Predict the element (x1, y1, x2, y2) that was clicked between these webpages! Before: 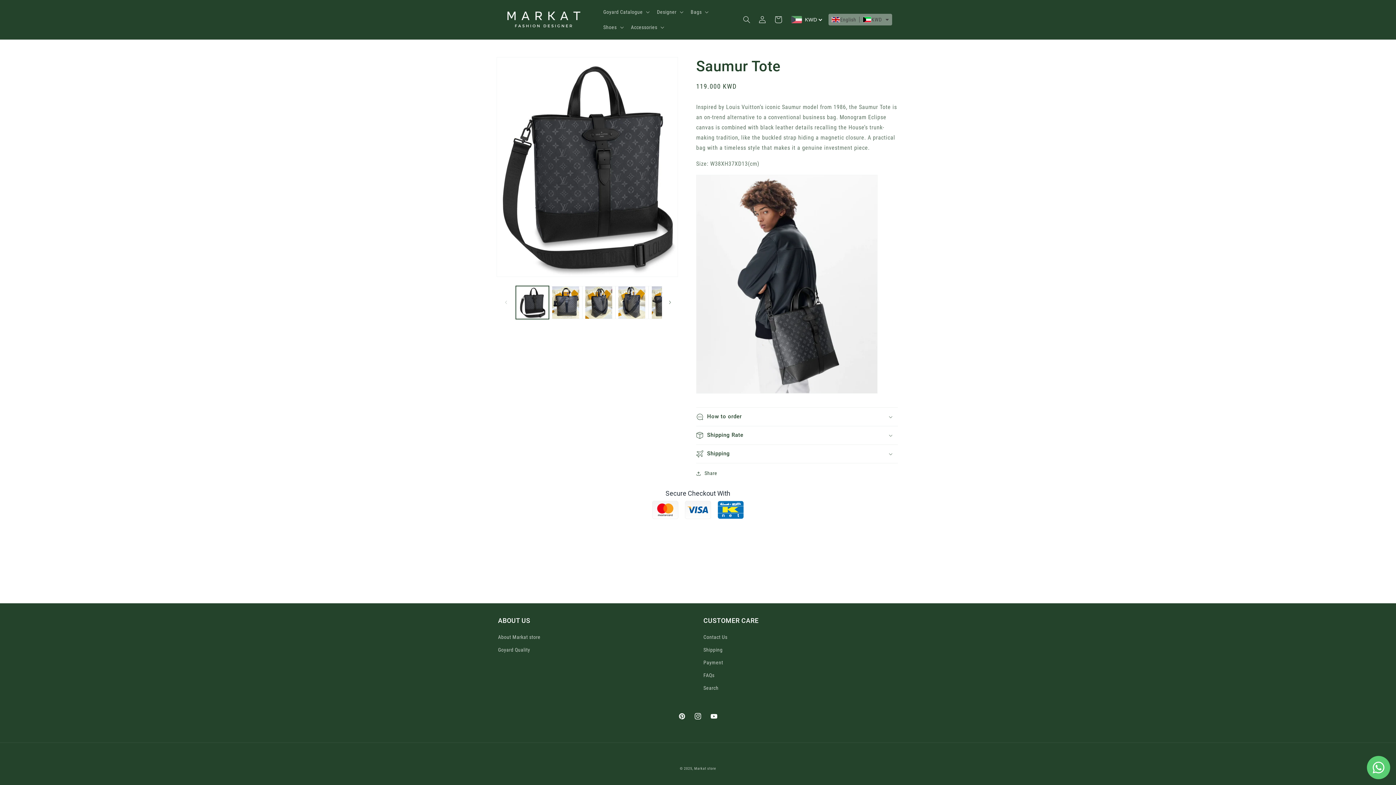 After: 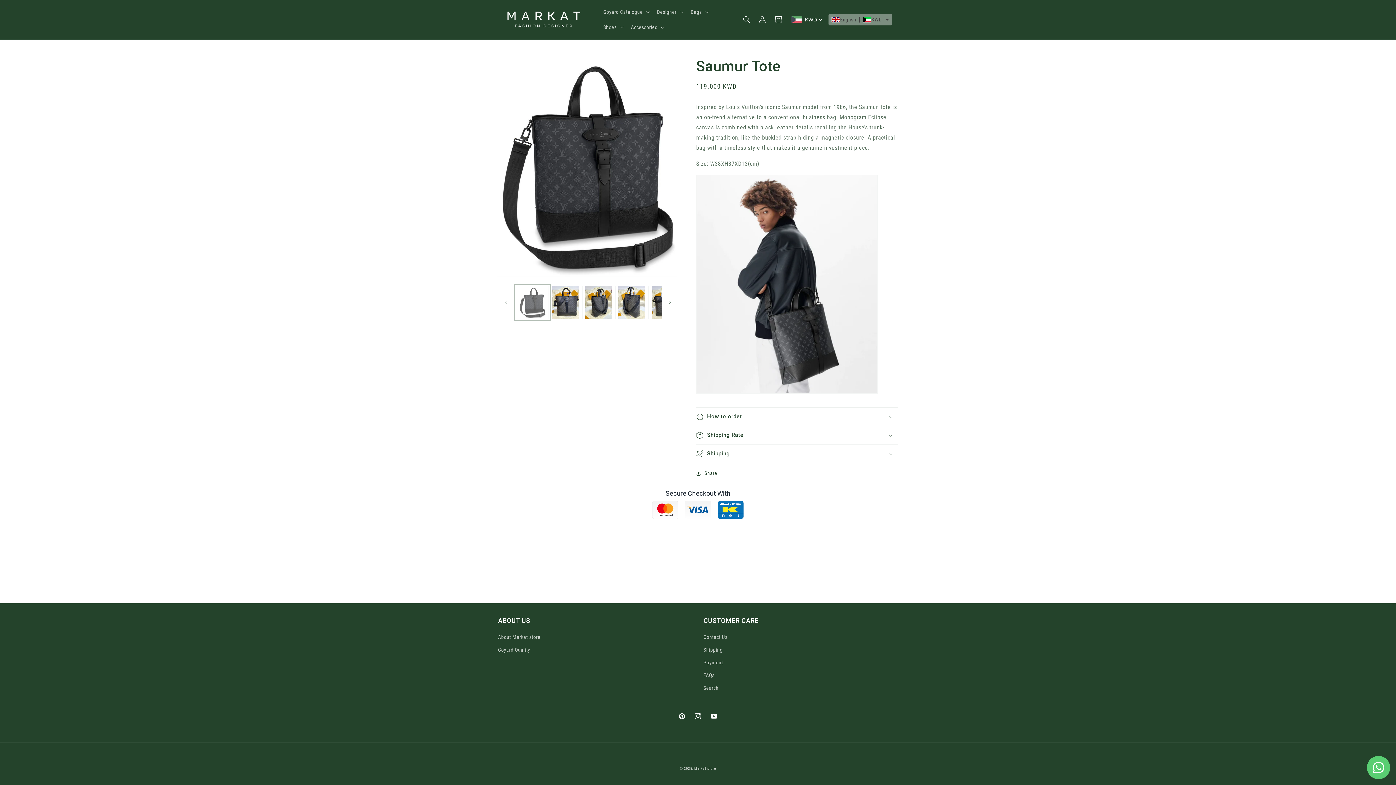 Action: bbox: (516, 286, 549, 319) label: Load image 1 in gallery view